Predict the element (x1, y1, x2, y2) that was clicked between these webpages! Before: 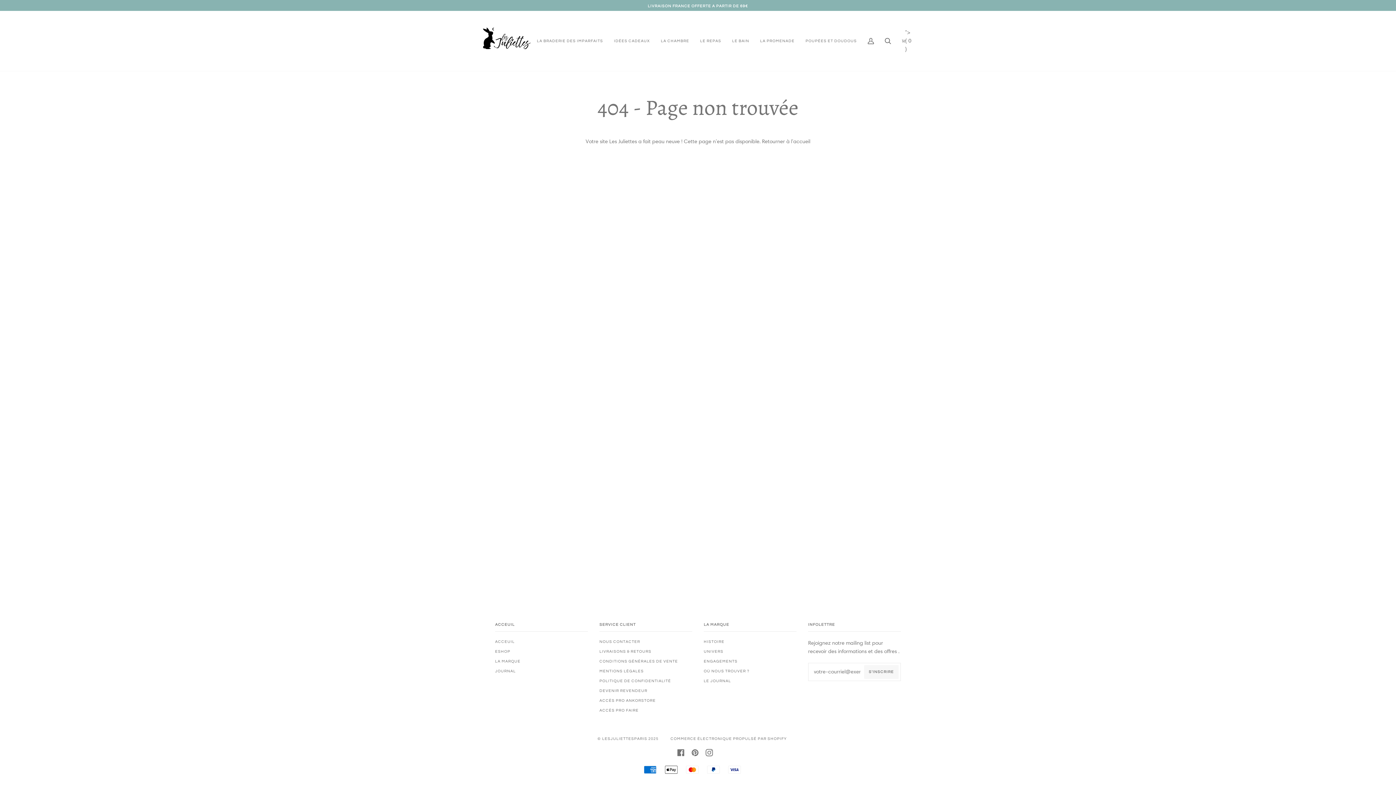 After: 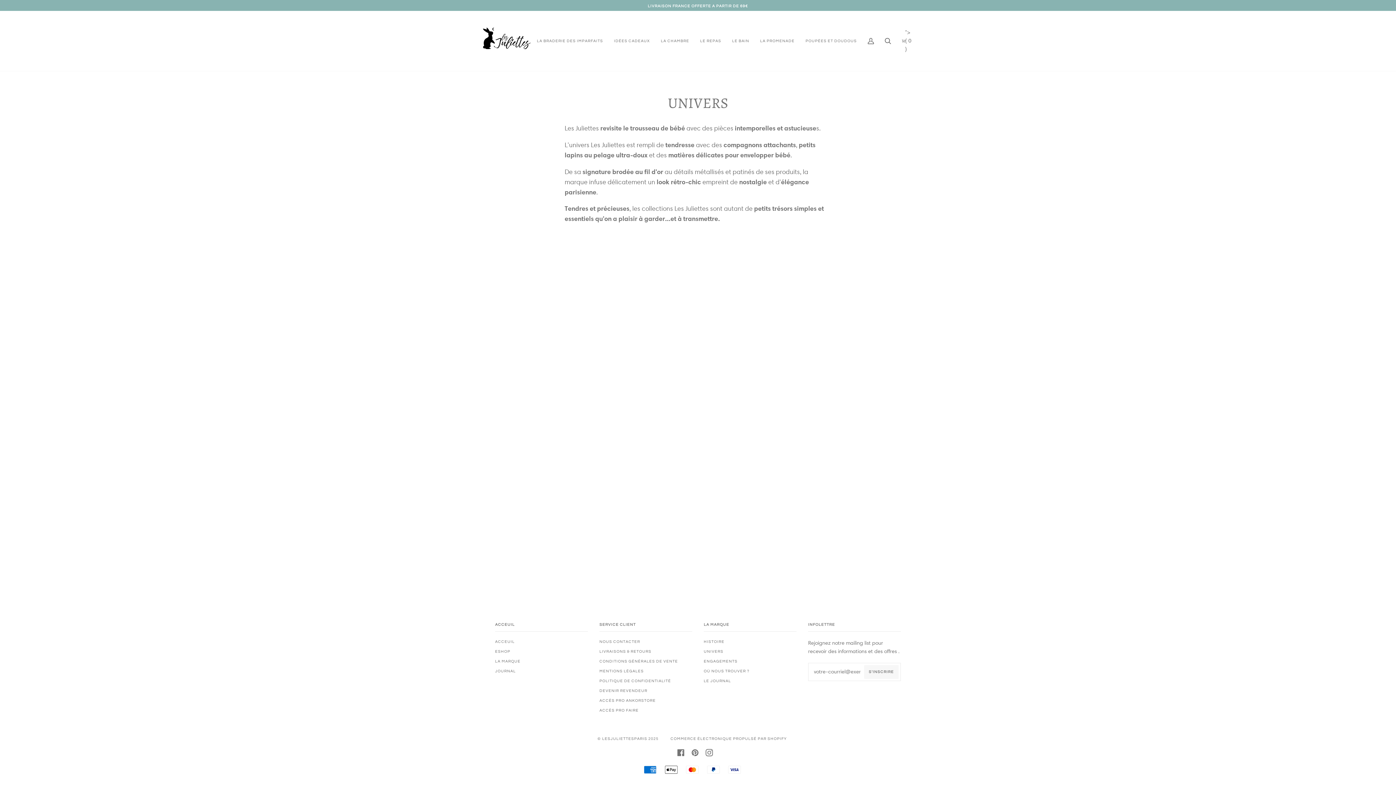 Action: bbox: (704, 649, 723, 653) label: UNIVERS